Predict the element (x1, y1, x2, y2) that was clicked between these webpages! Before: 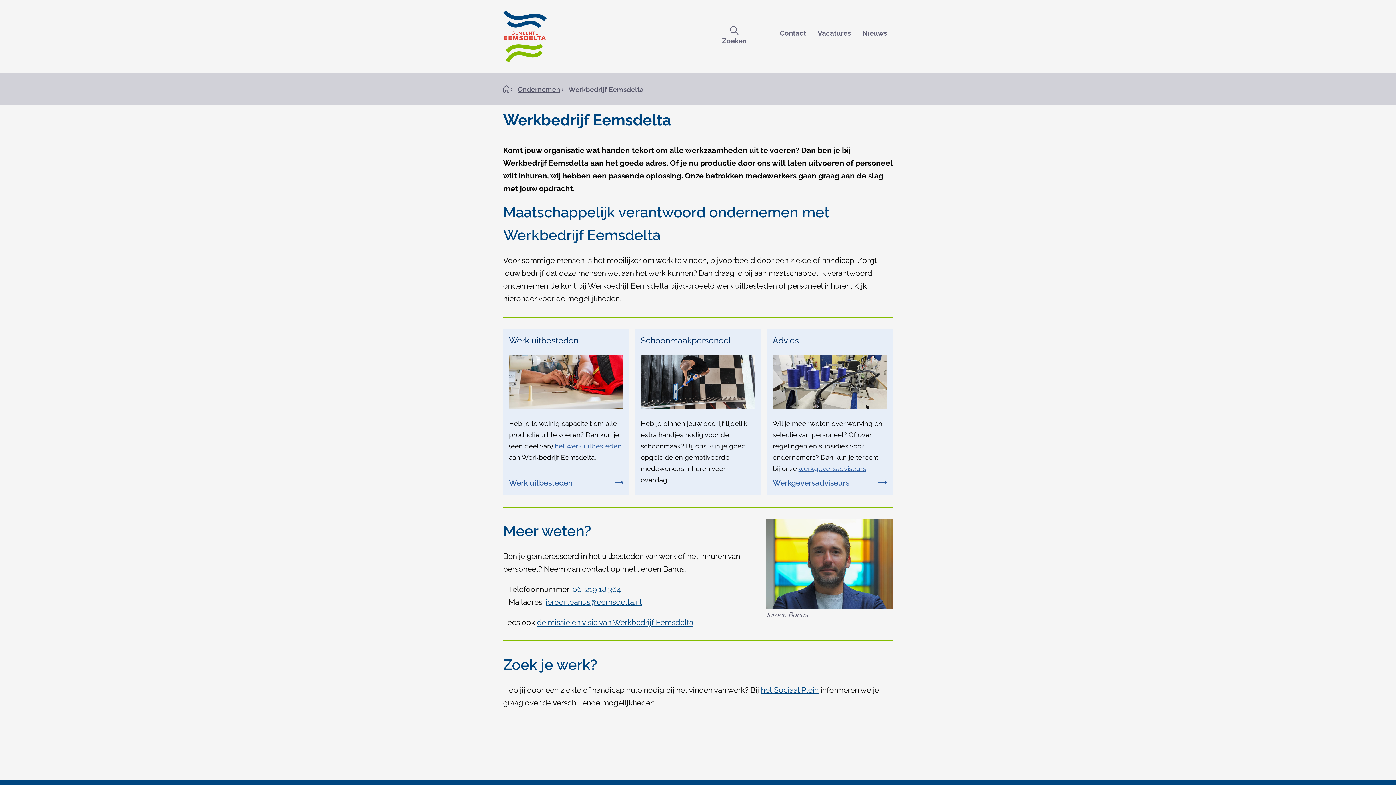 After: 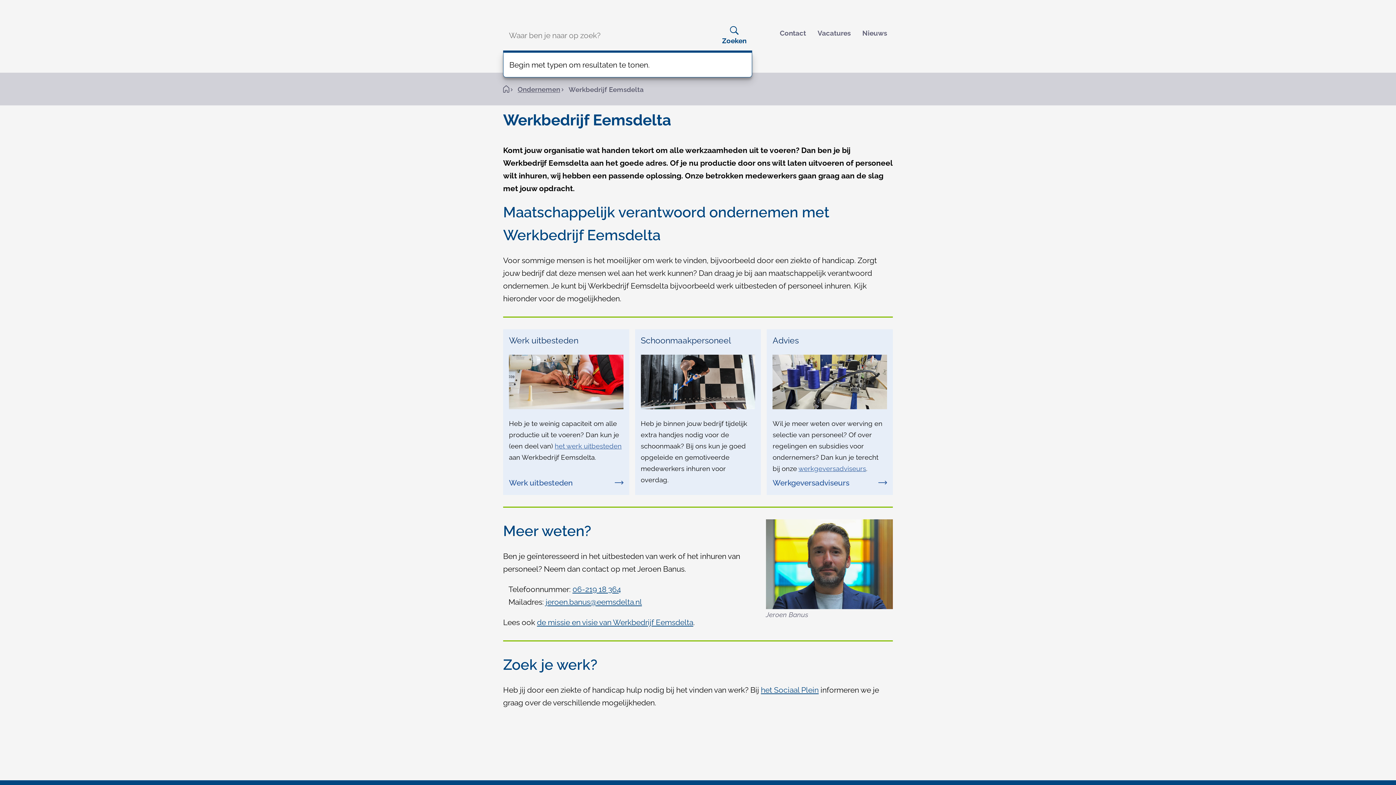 Action: bbox: (716, 20, 752, 52) label: Open
Zoeken